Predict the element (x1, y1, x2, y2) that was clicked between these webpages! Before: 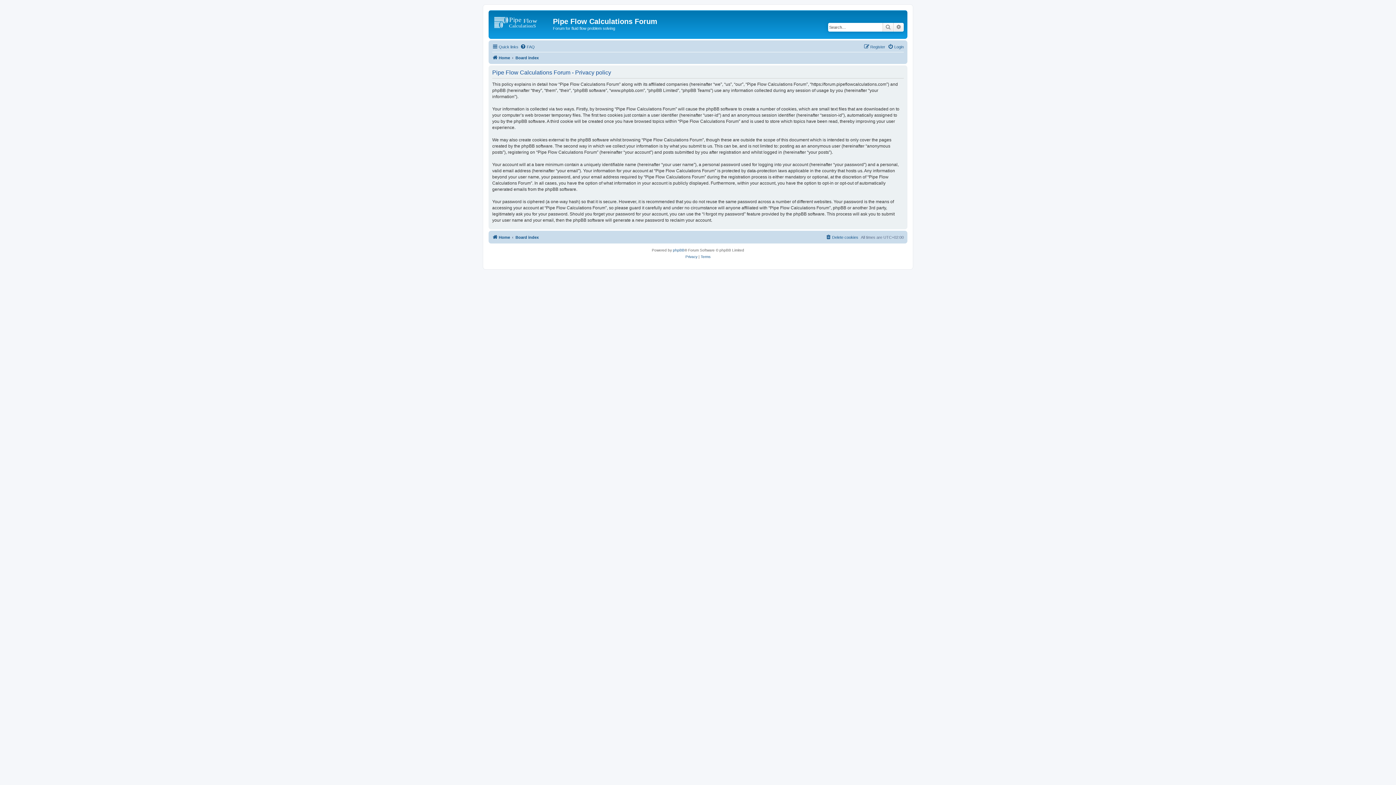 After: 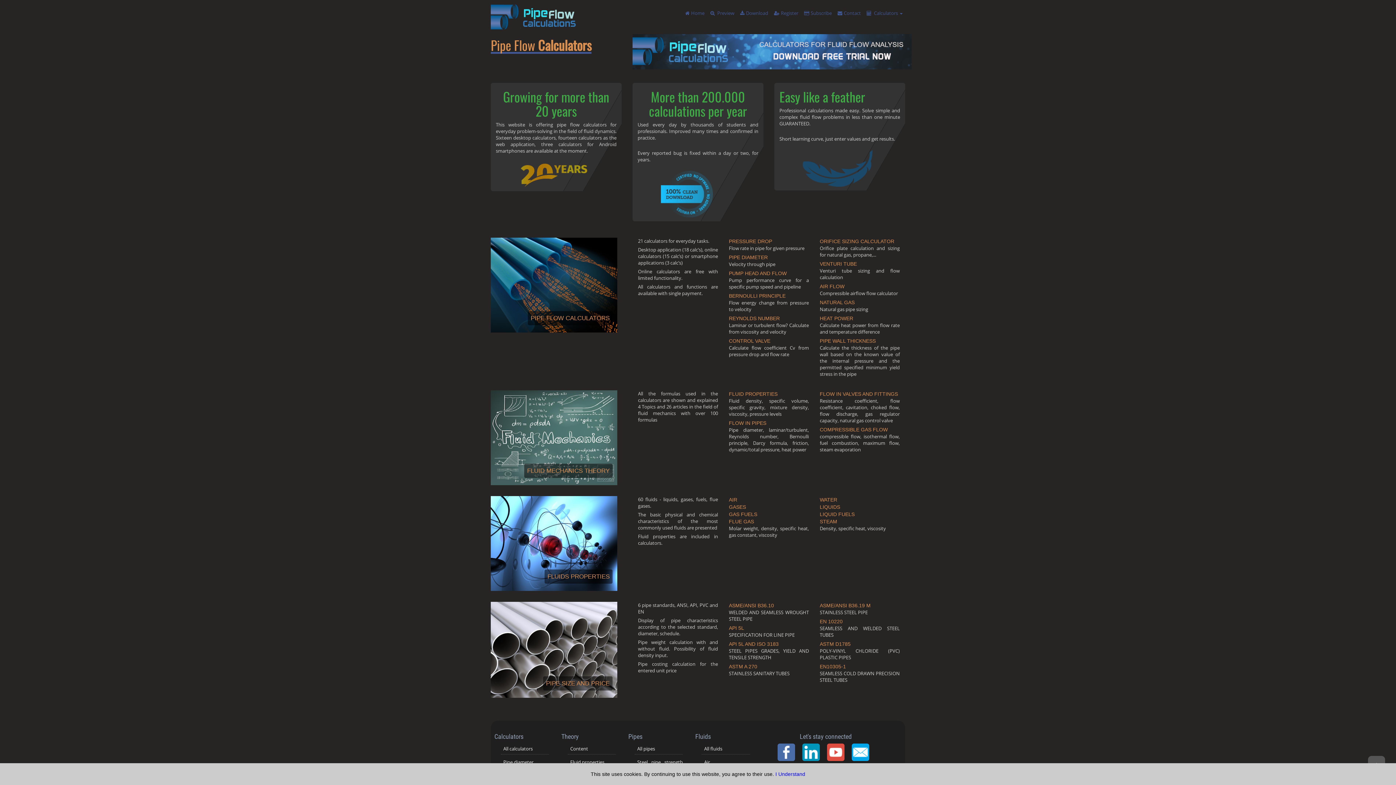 Action: label: Home bbox: (492, 232, 510, 241)